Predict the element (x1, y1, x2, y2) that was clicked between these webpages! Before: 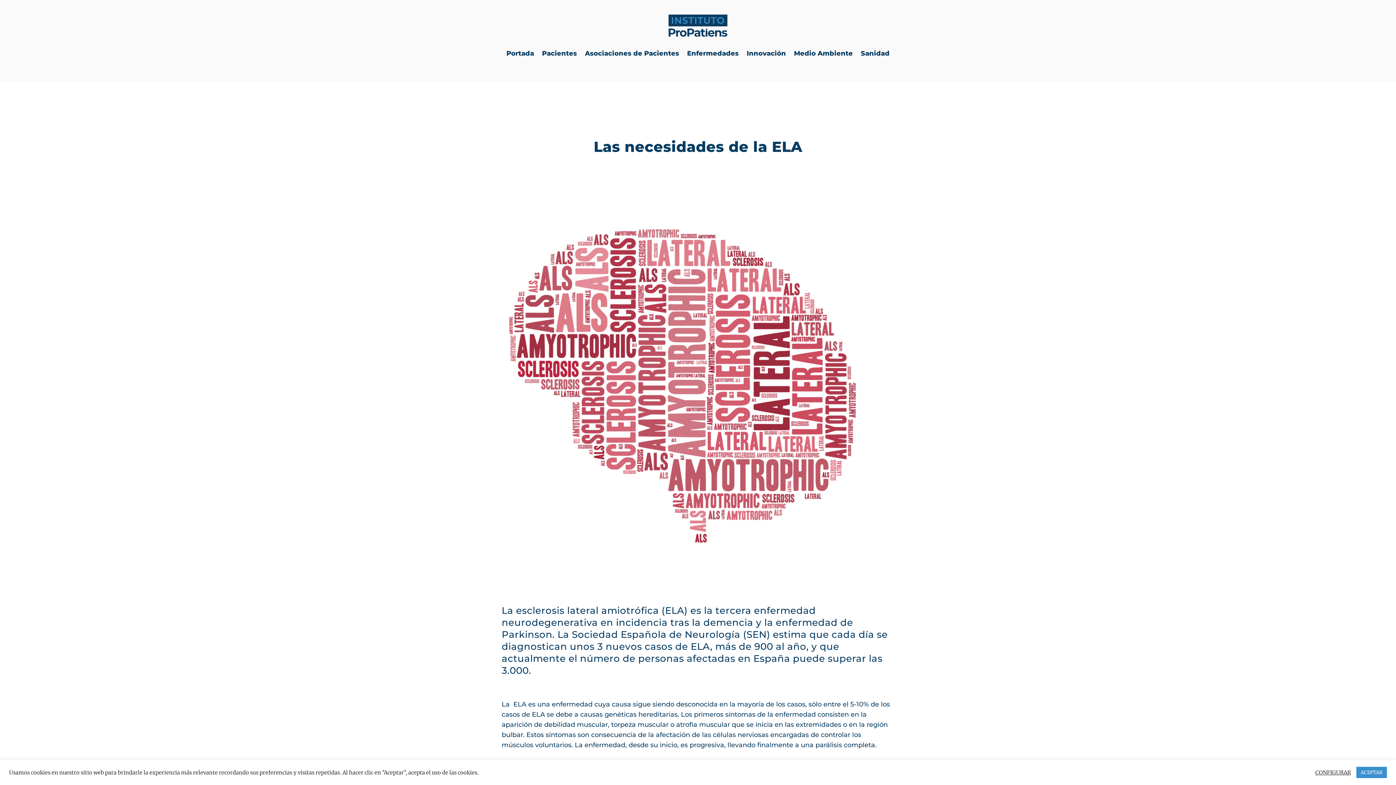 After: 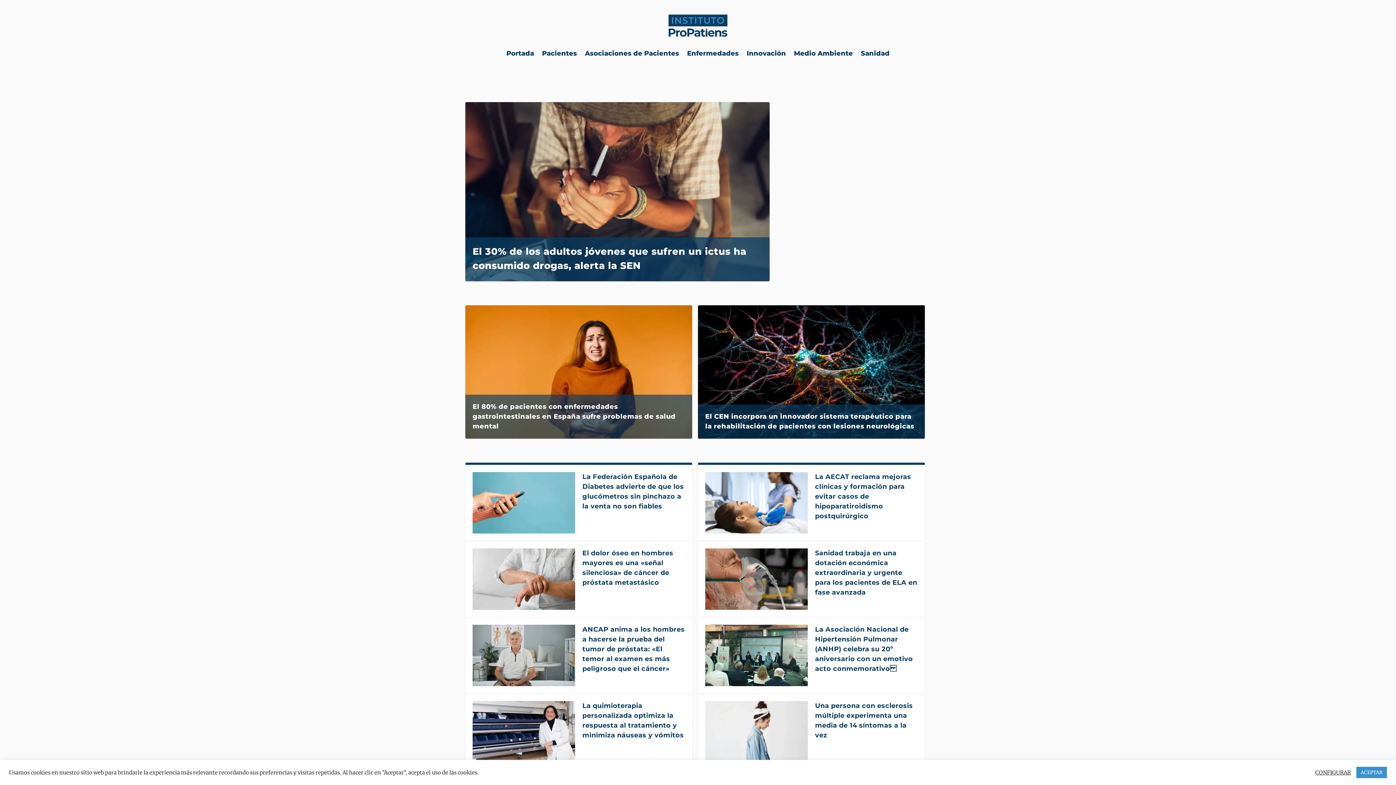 Action: bbox: (542, 36, 577, 70) label: Pacientes